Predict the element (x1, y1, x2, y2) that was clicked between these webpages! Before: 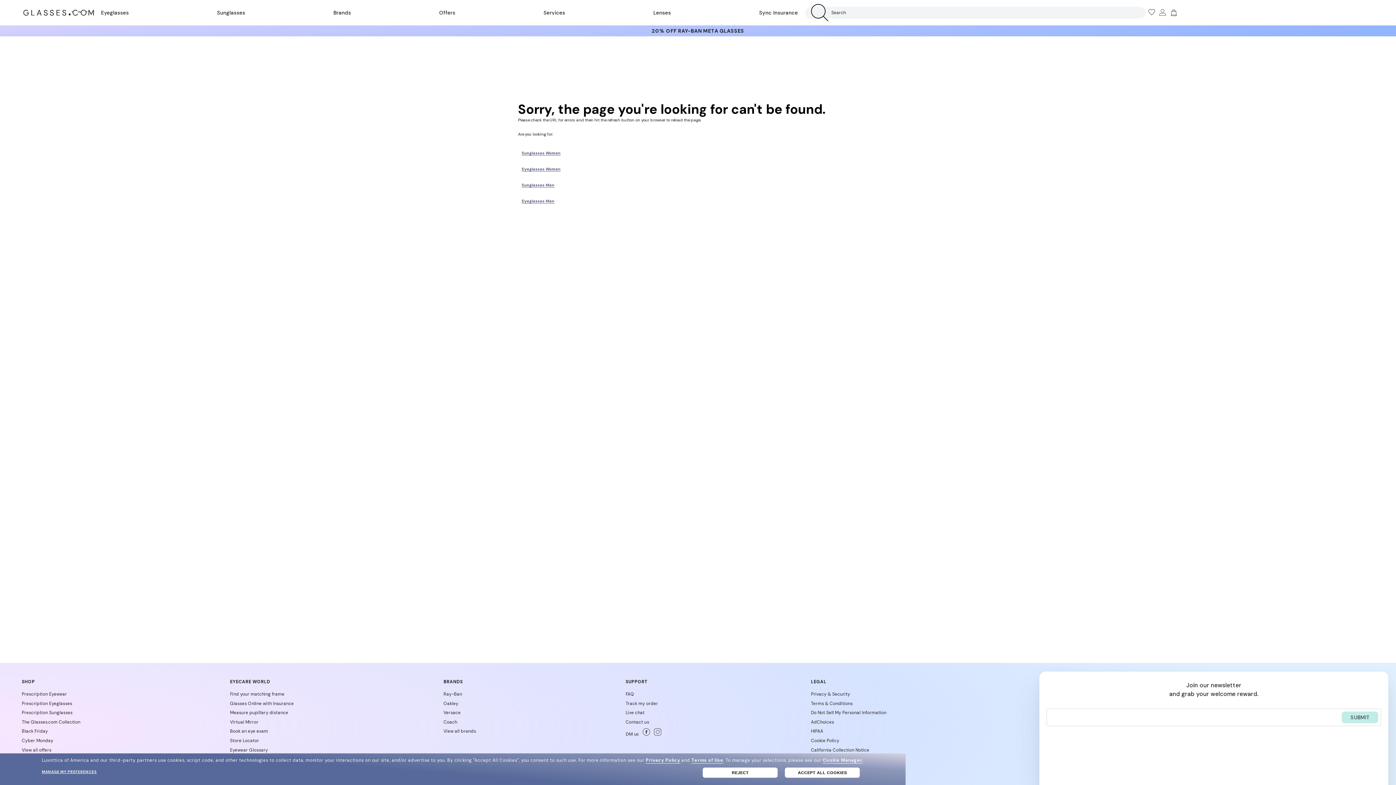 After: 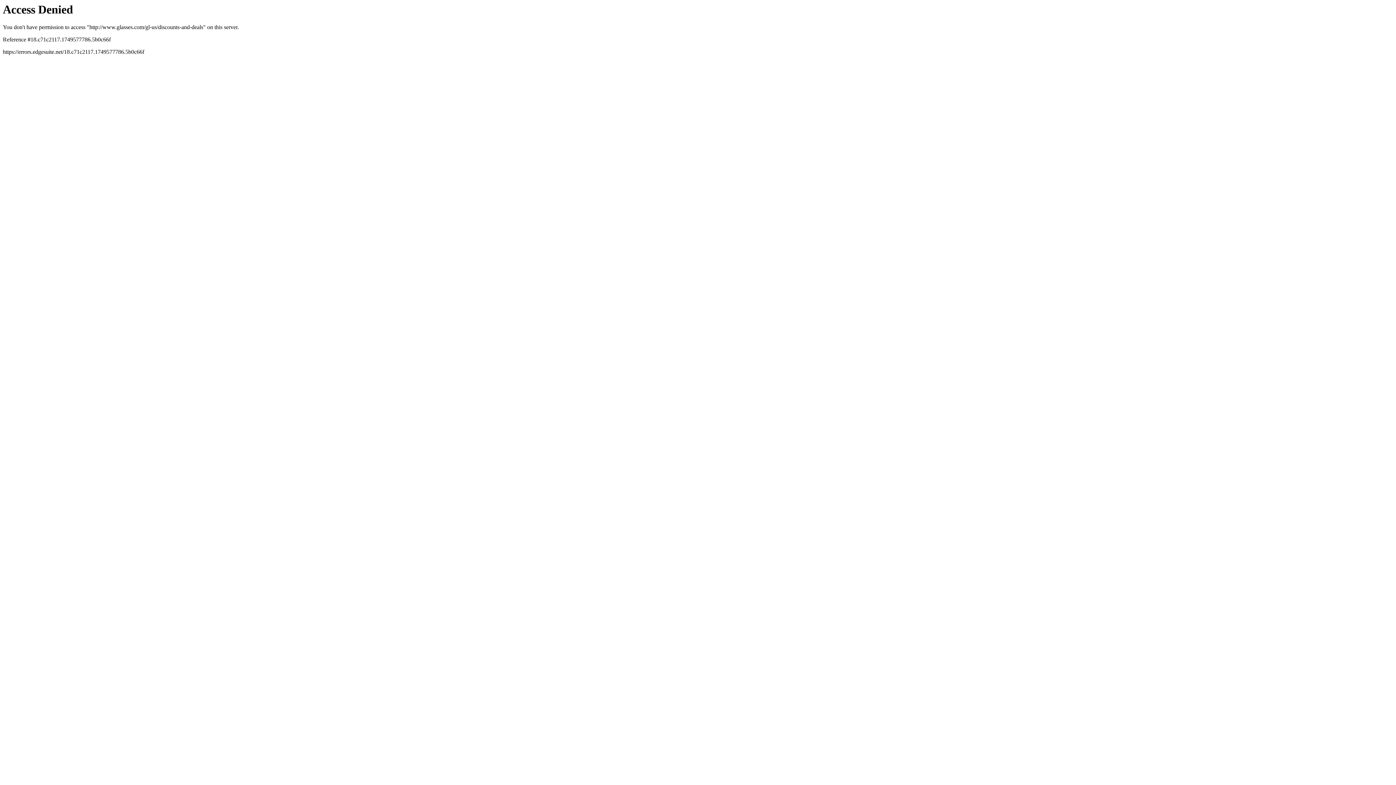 Action: bbox: (439, 8, 455, 17) label: Go to special offers page